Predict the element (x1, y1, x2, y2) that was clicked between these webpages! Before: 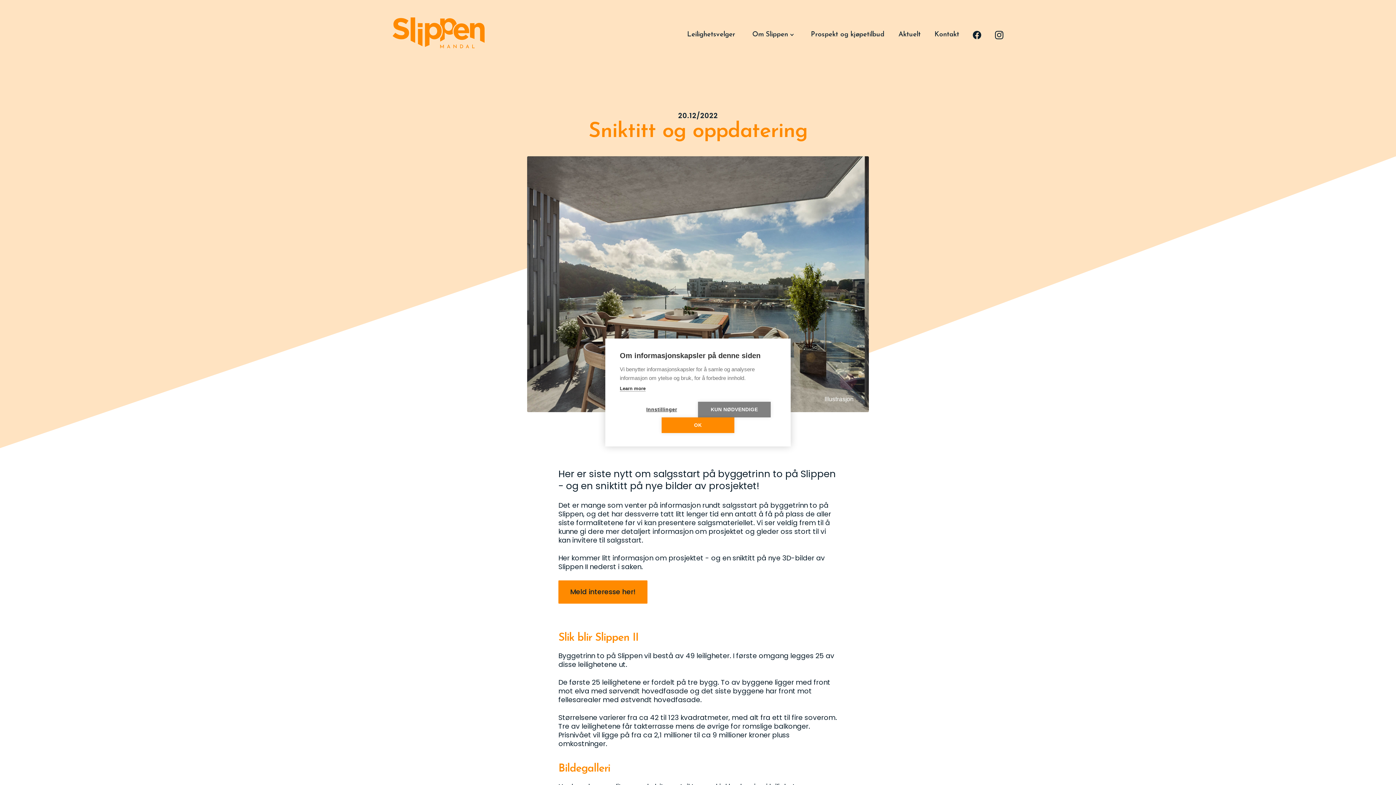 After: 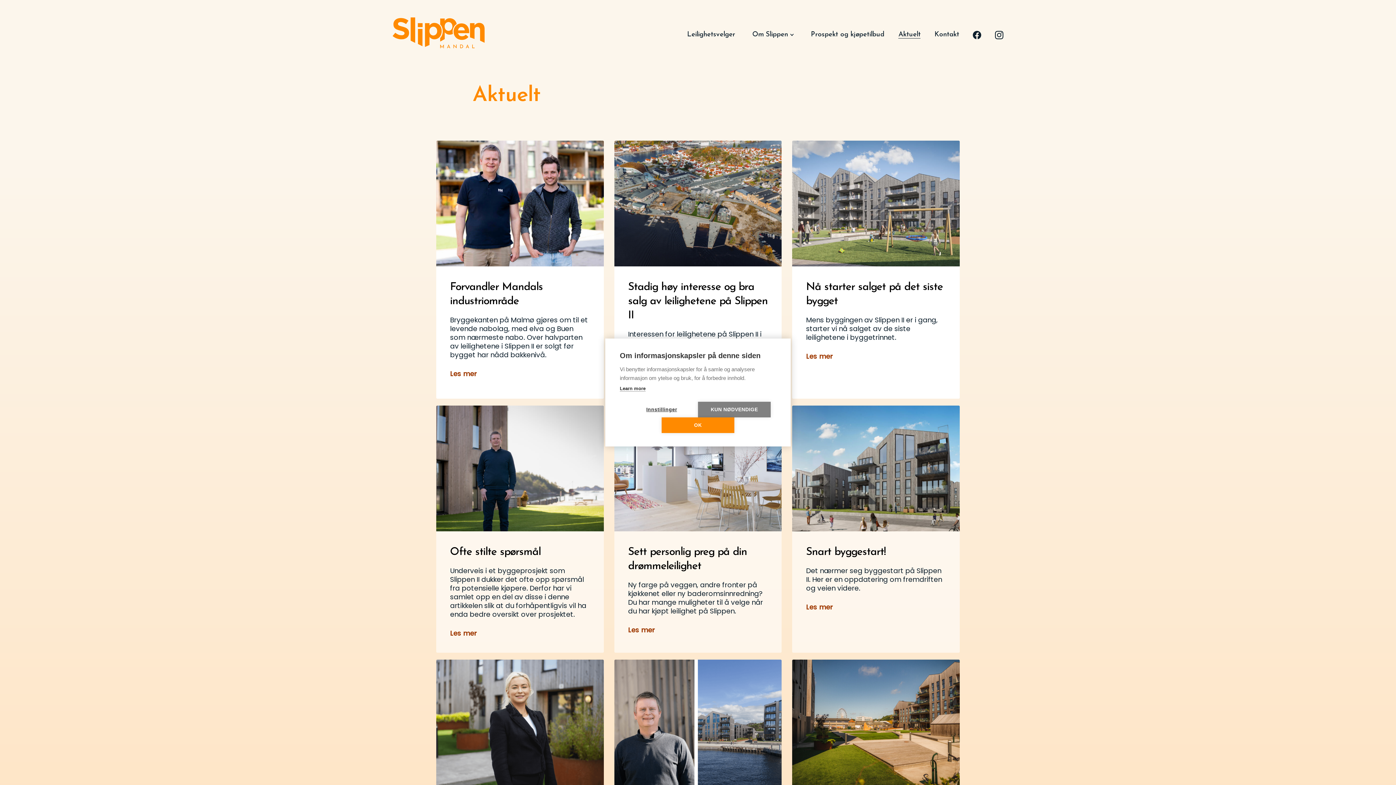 Action: label: Aktuelt bbox: (898, 31, 920, 38)